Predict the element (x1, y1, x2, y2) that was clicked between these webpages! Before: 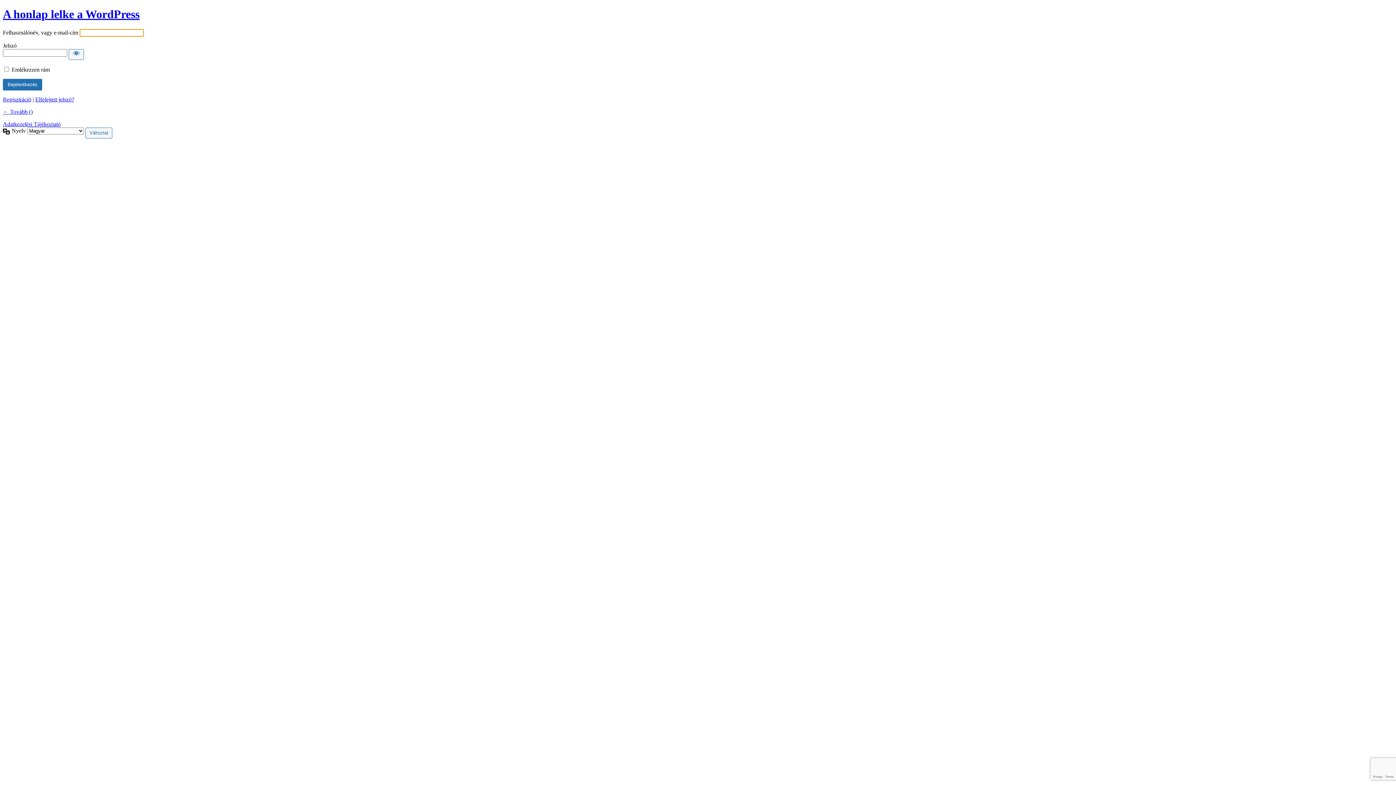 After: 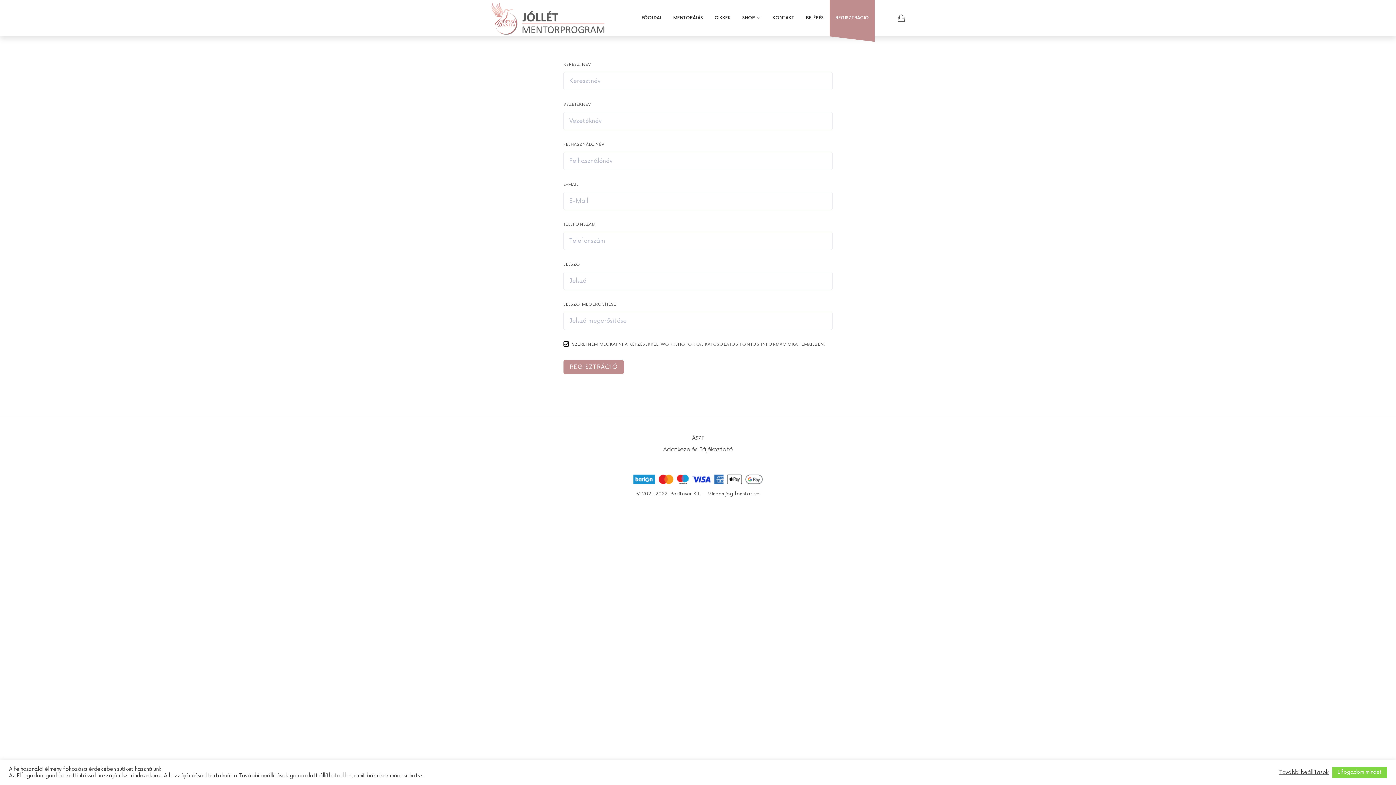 Action: label: Regisztráció bbox: (2, 96, 31, 102)